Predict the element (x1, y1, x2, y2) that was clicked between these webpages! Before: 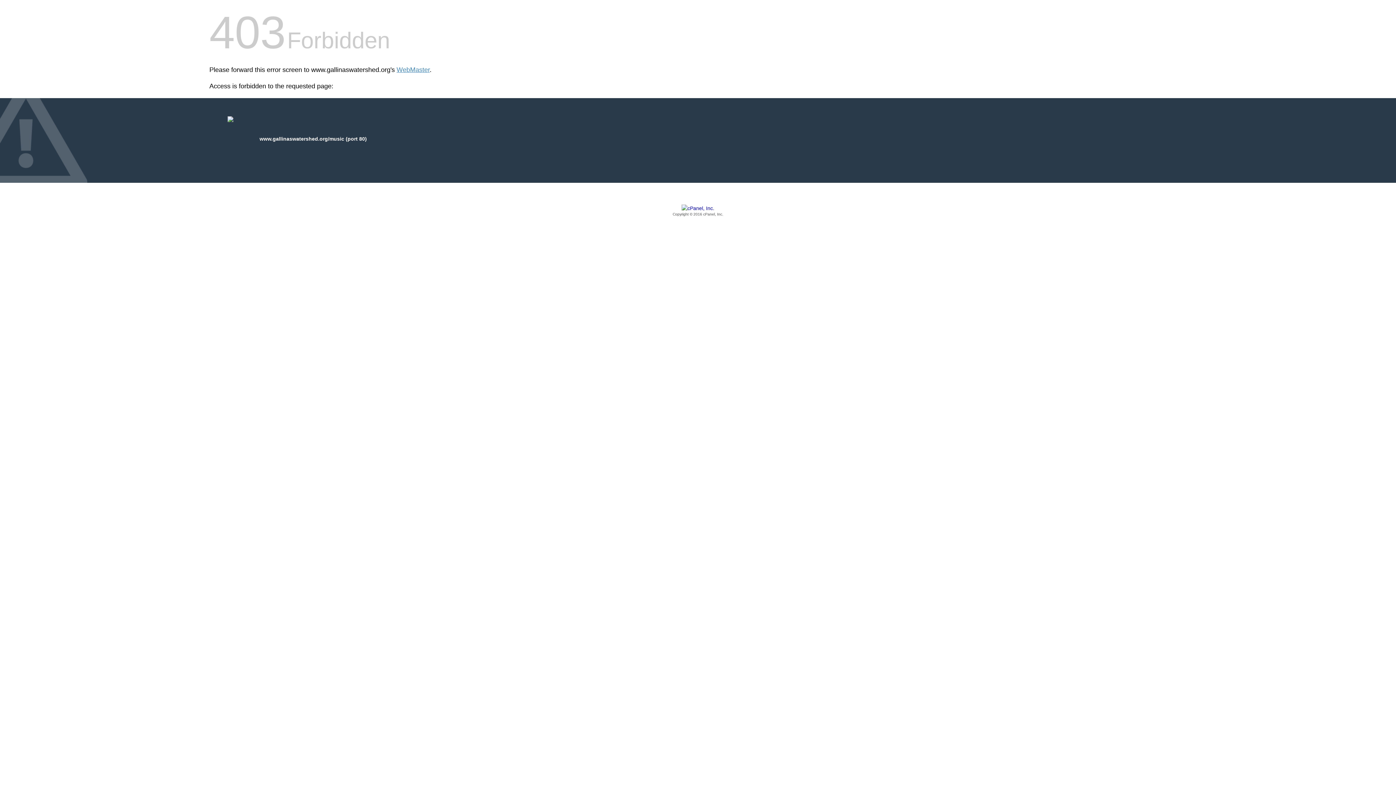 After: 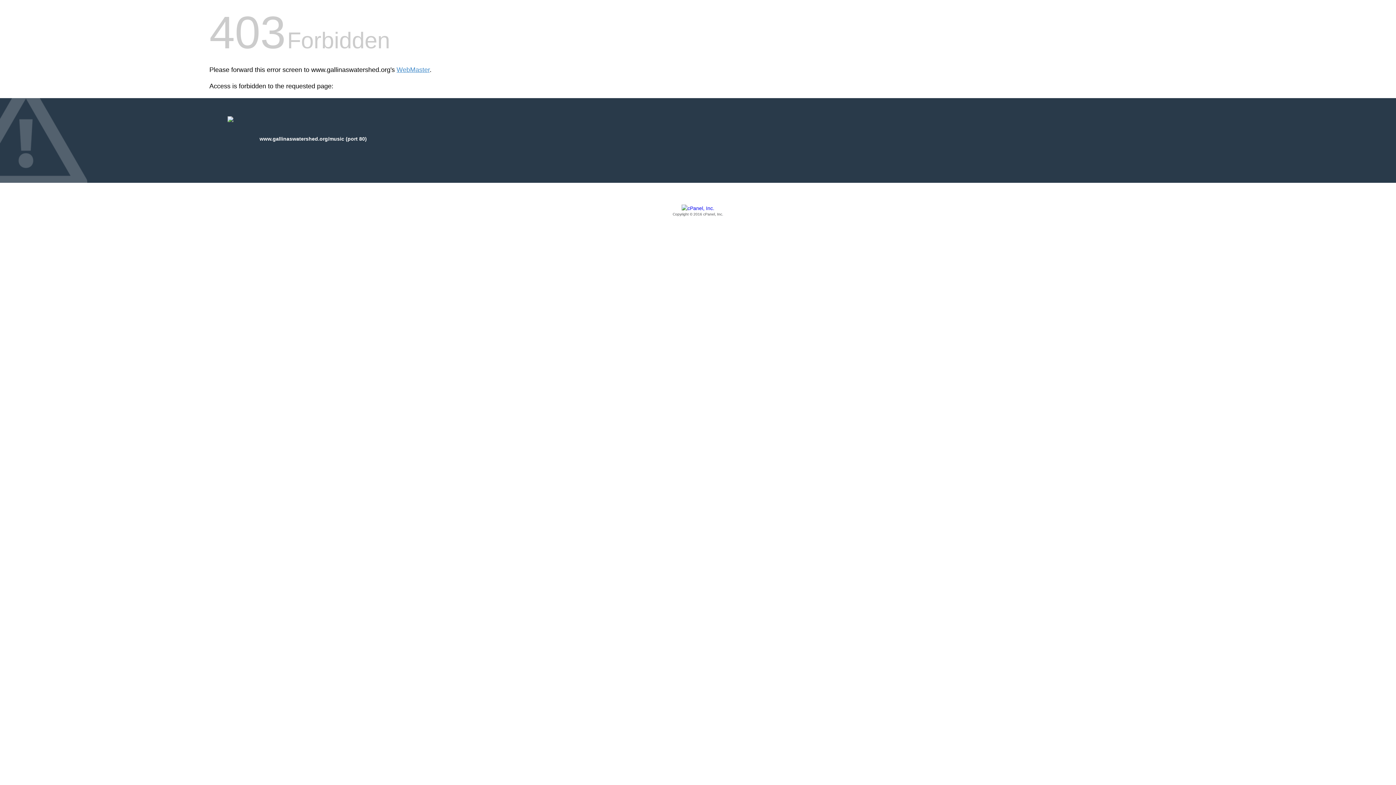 Action: bbox: (209, 205, 1186, 217) label: Copyright © 2016 cPanel, Inc.